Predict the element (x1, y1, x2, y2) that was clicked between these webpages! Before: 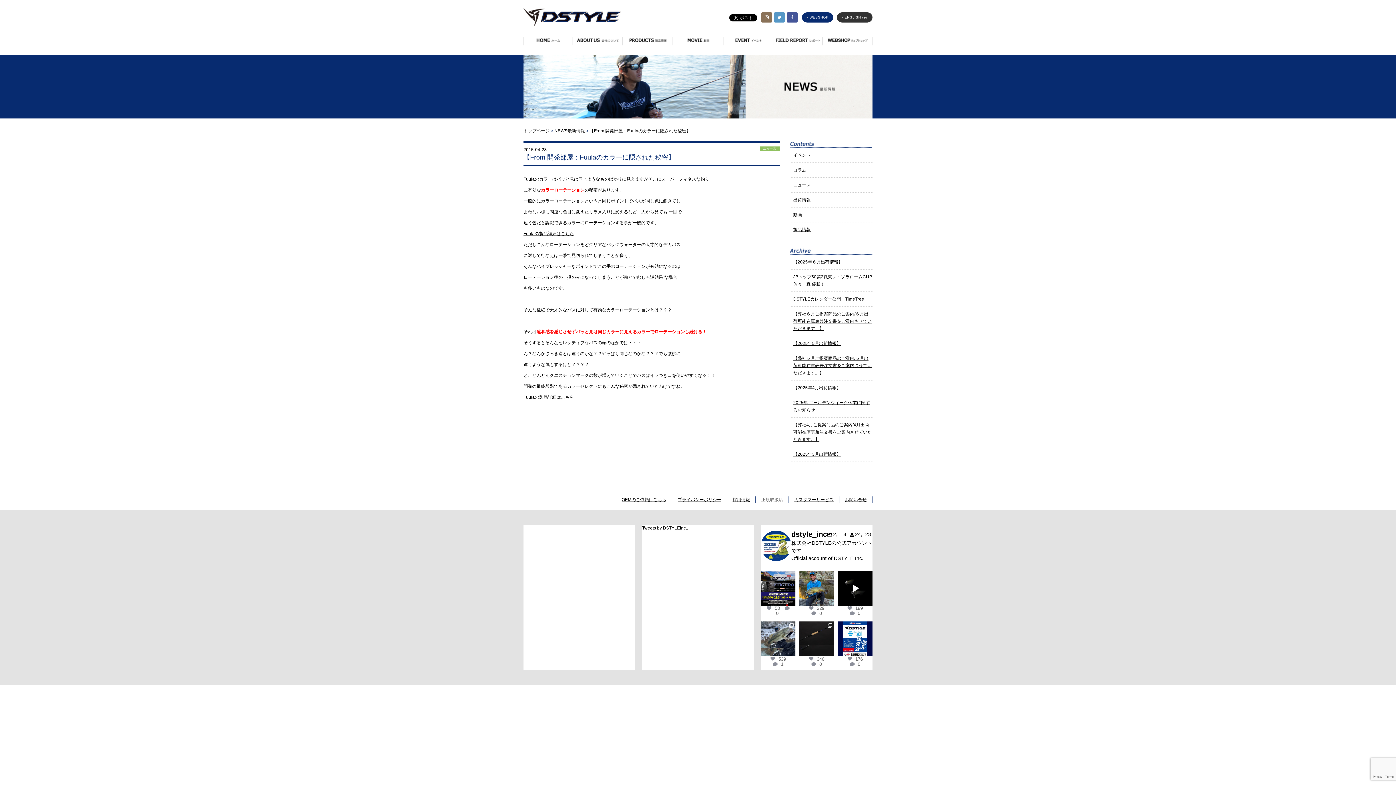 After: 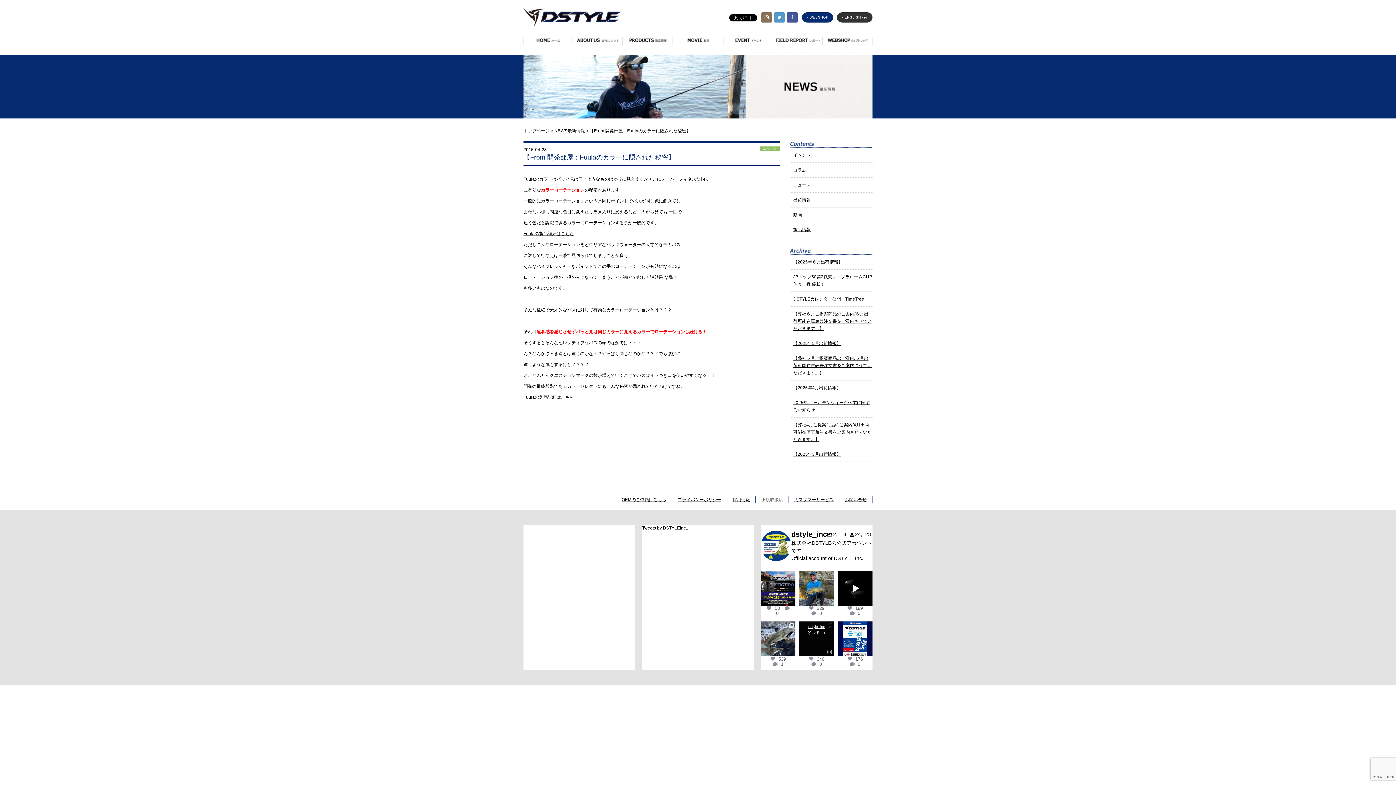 Action: label: dstyle_inc bbox: (807, 624, 825, 630)